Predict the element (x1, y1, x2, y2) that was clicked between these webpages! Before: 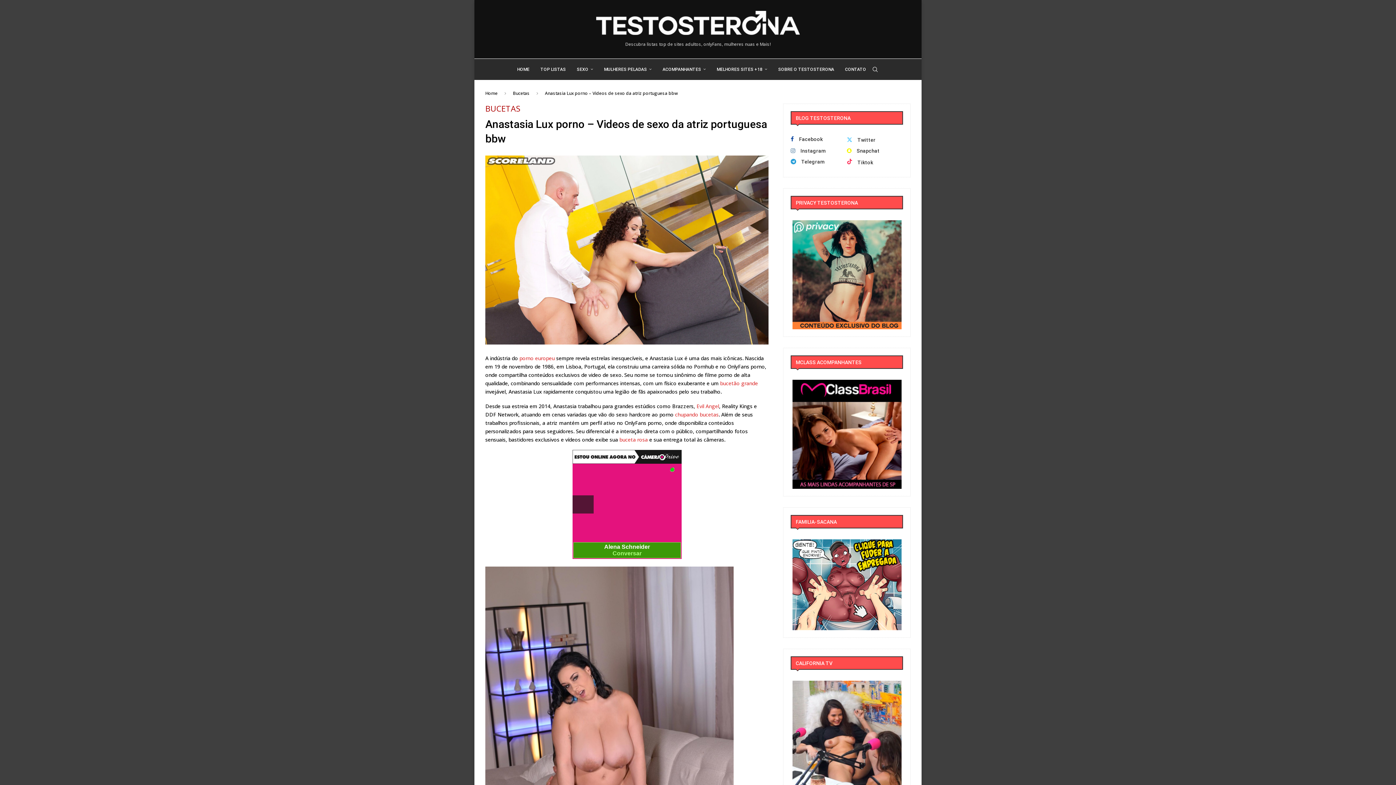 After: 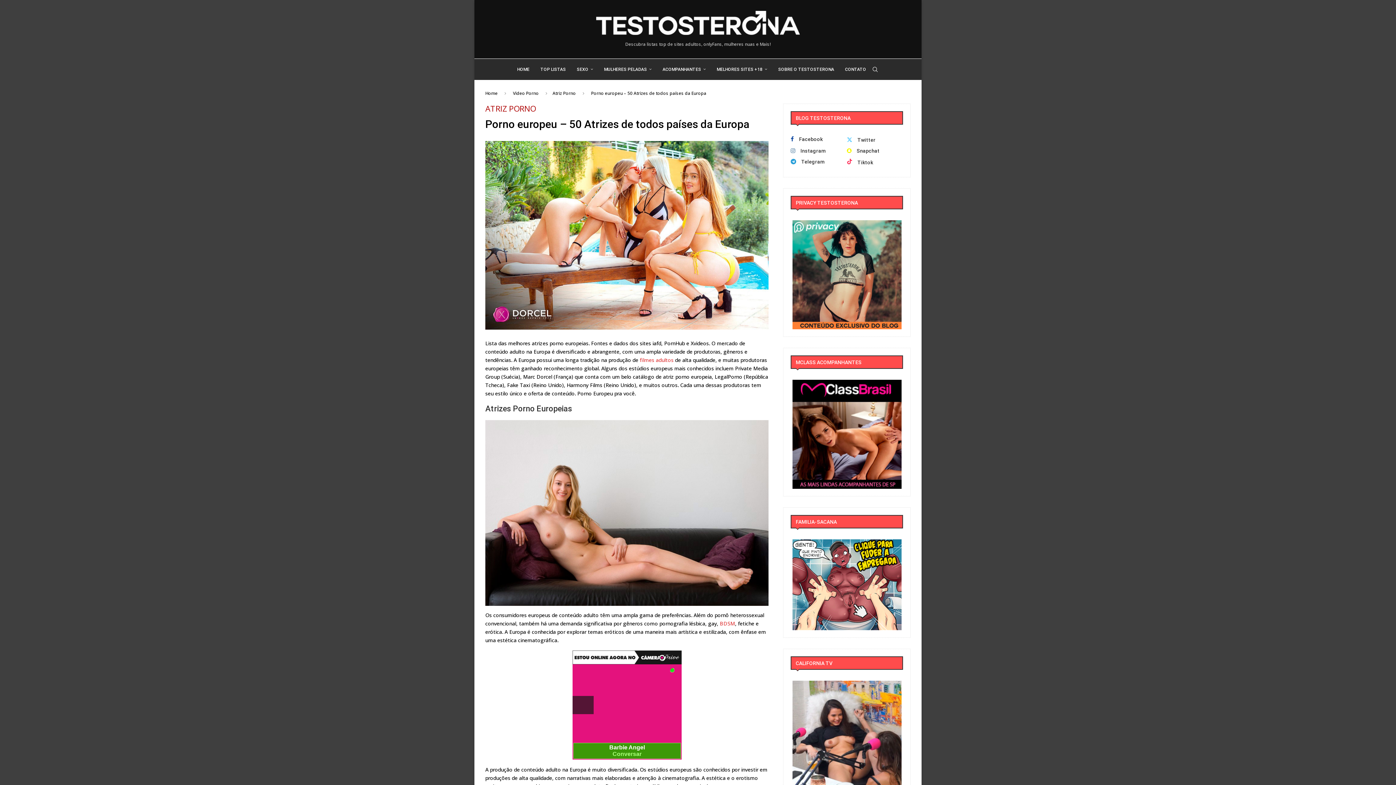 Action: label: porno europeu bbox: (519, 354, 554, 361)